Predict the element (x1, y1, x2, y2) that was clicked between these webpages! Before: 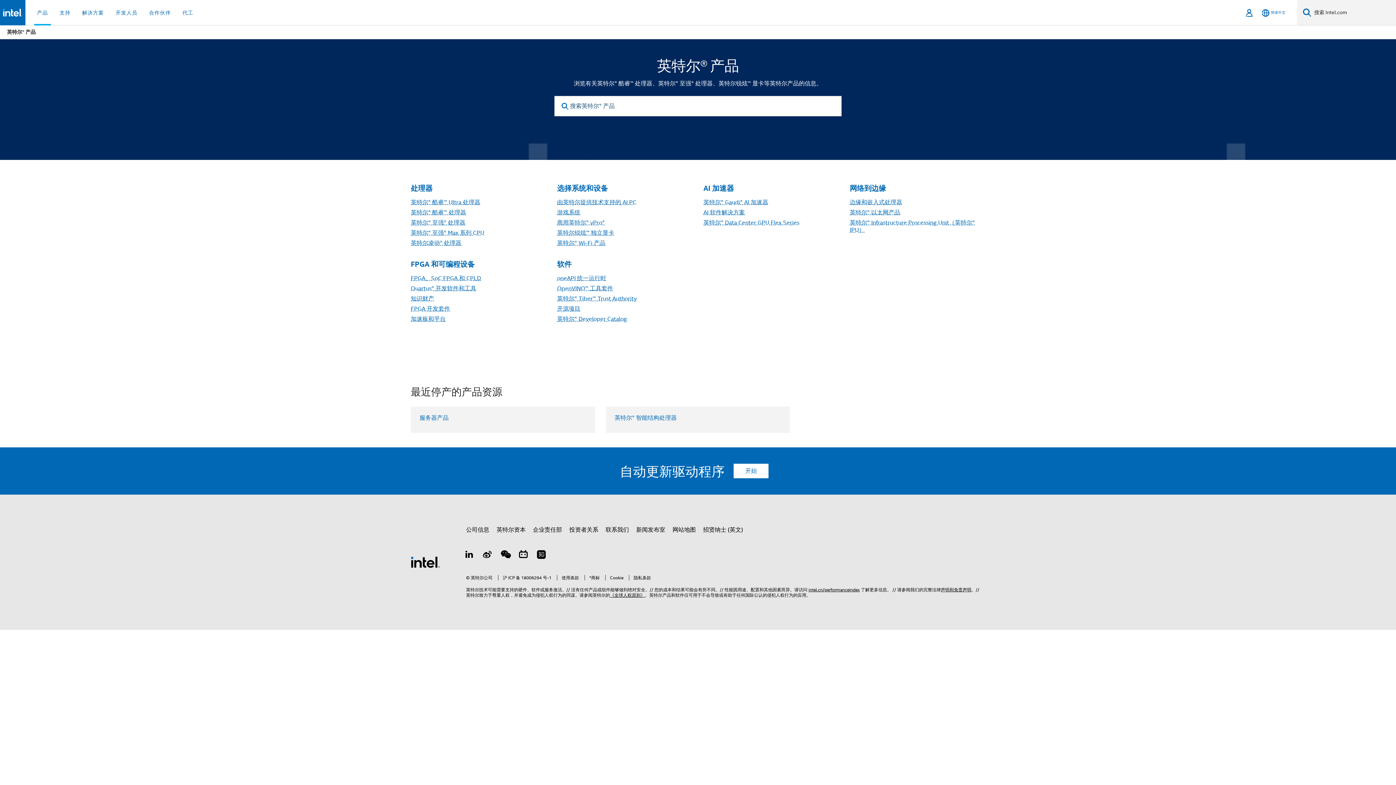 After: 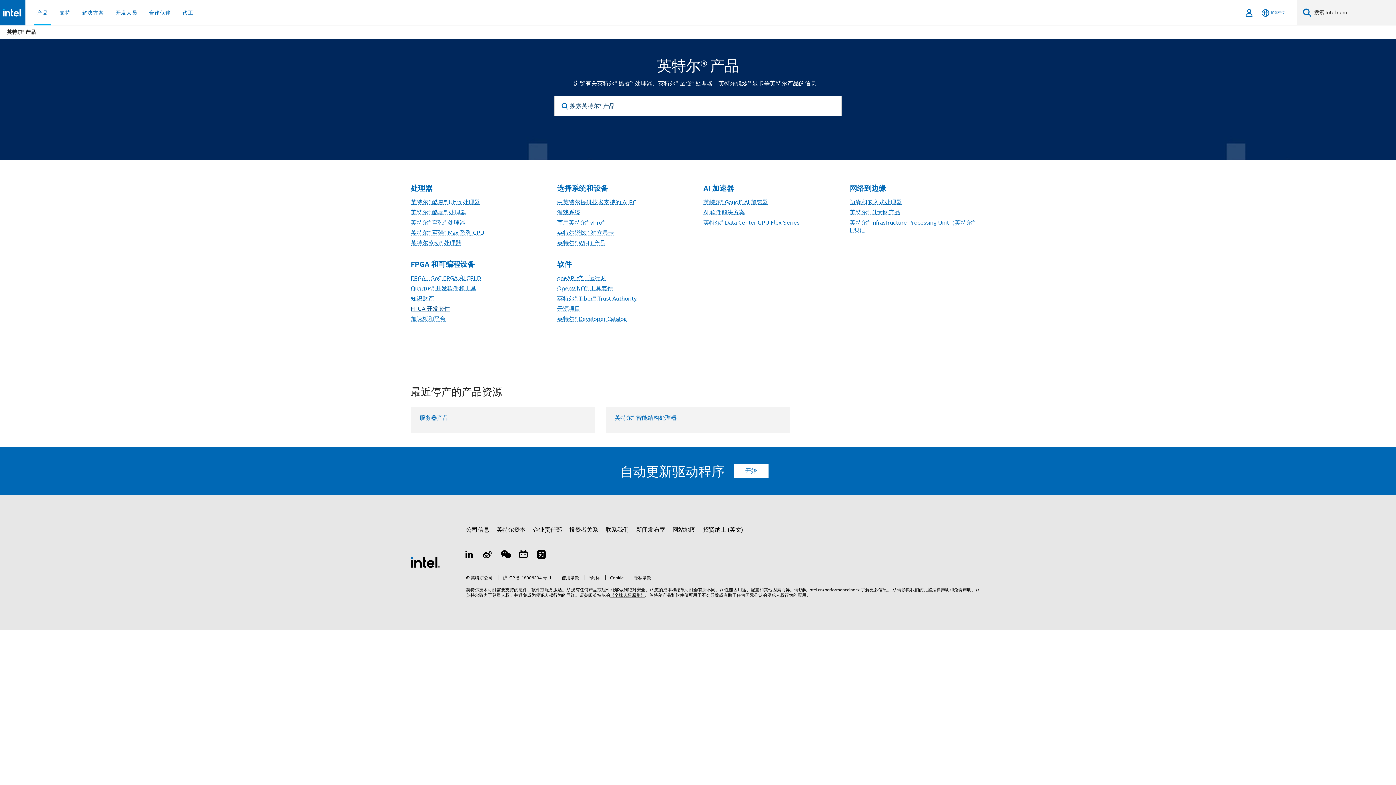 Action: bbox: (410, 305, 450, 312) label: FPGA 开发套件